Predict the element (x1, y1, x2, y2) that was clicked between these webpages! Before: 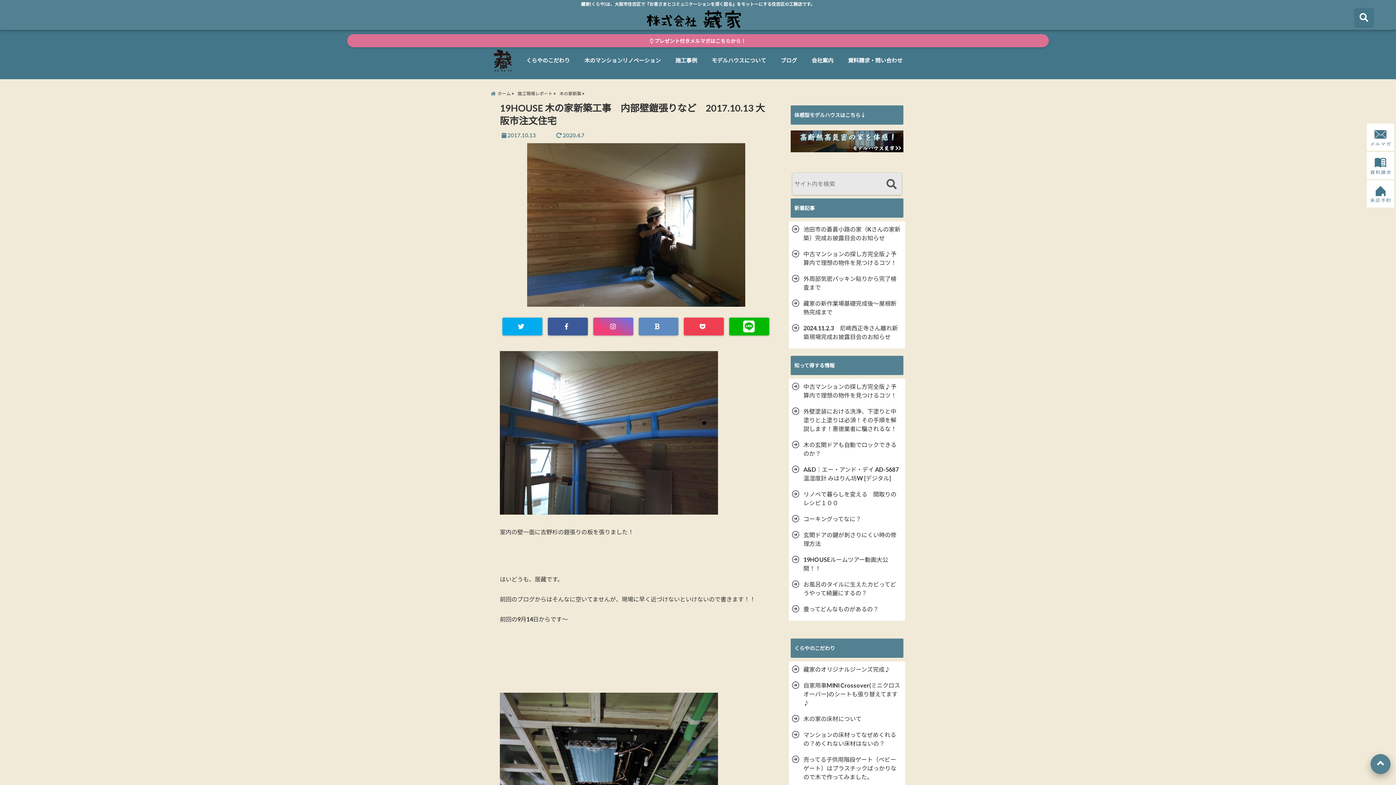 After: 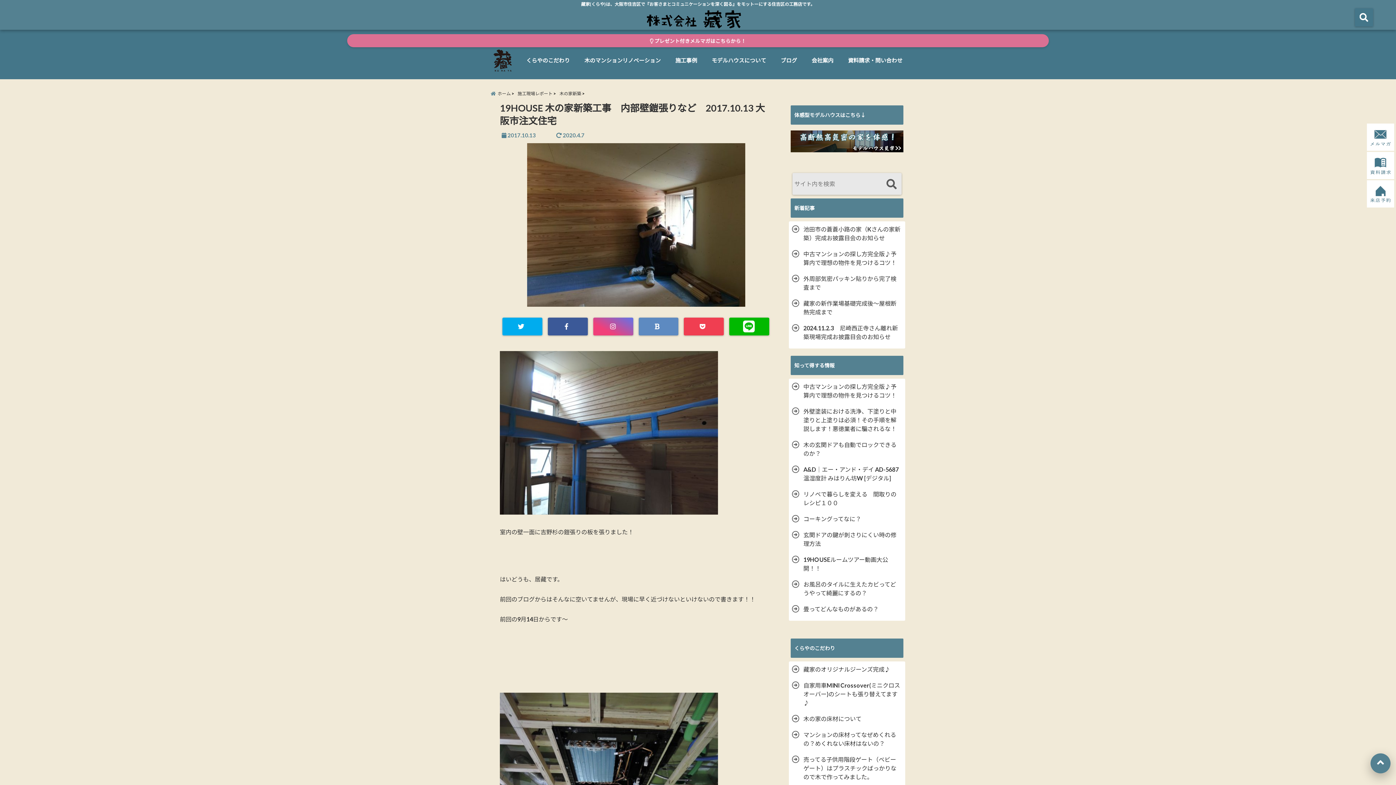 Action: bbox: (1370, 754, 1390, 774)